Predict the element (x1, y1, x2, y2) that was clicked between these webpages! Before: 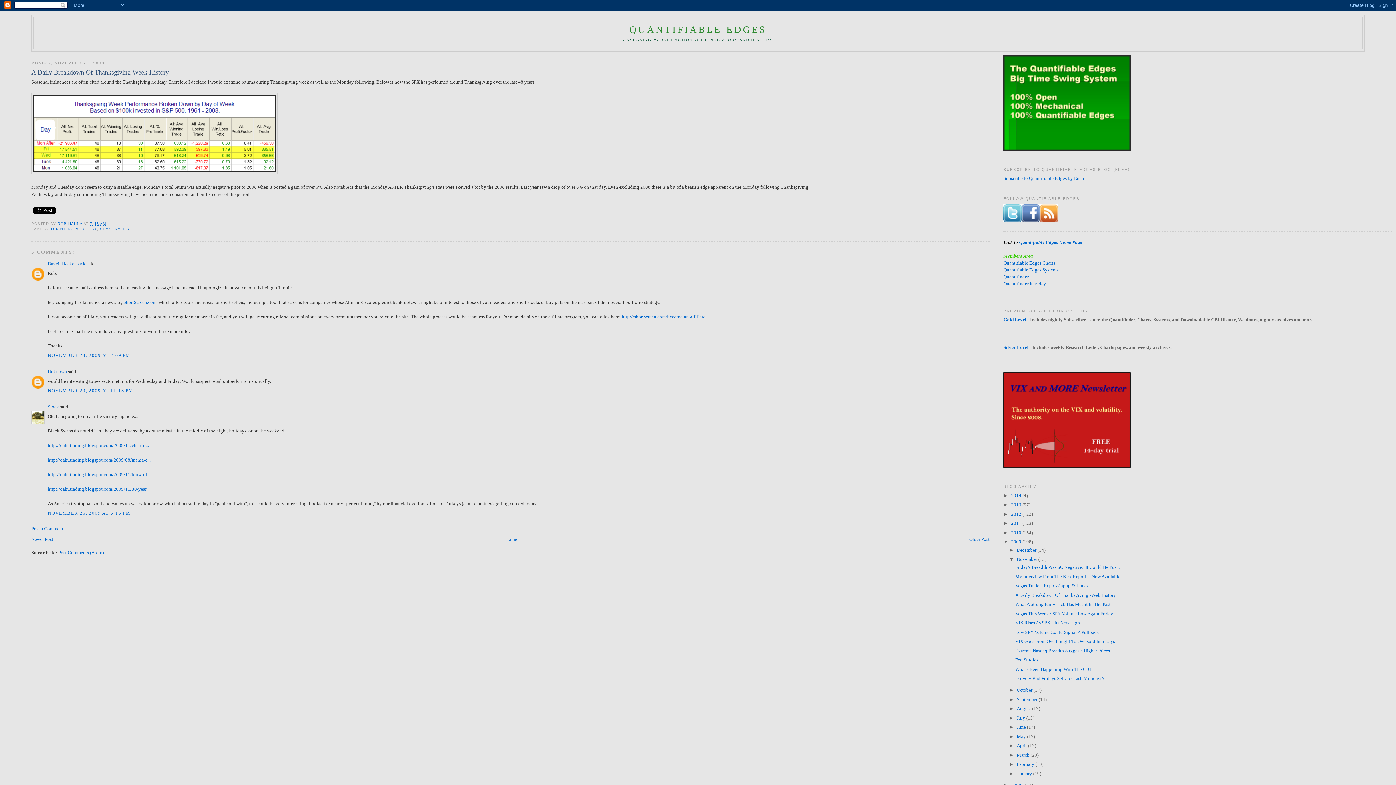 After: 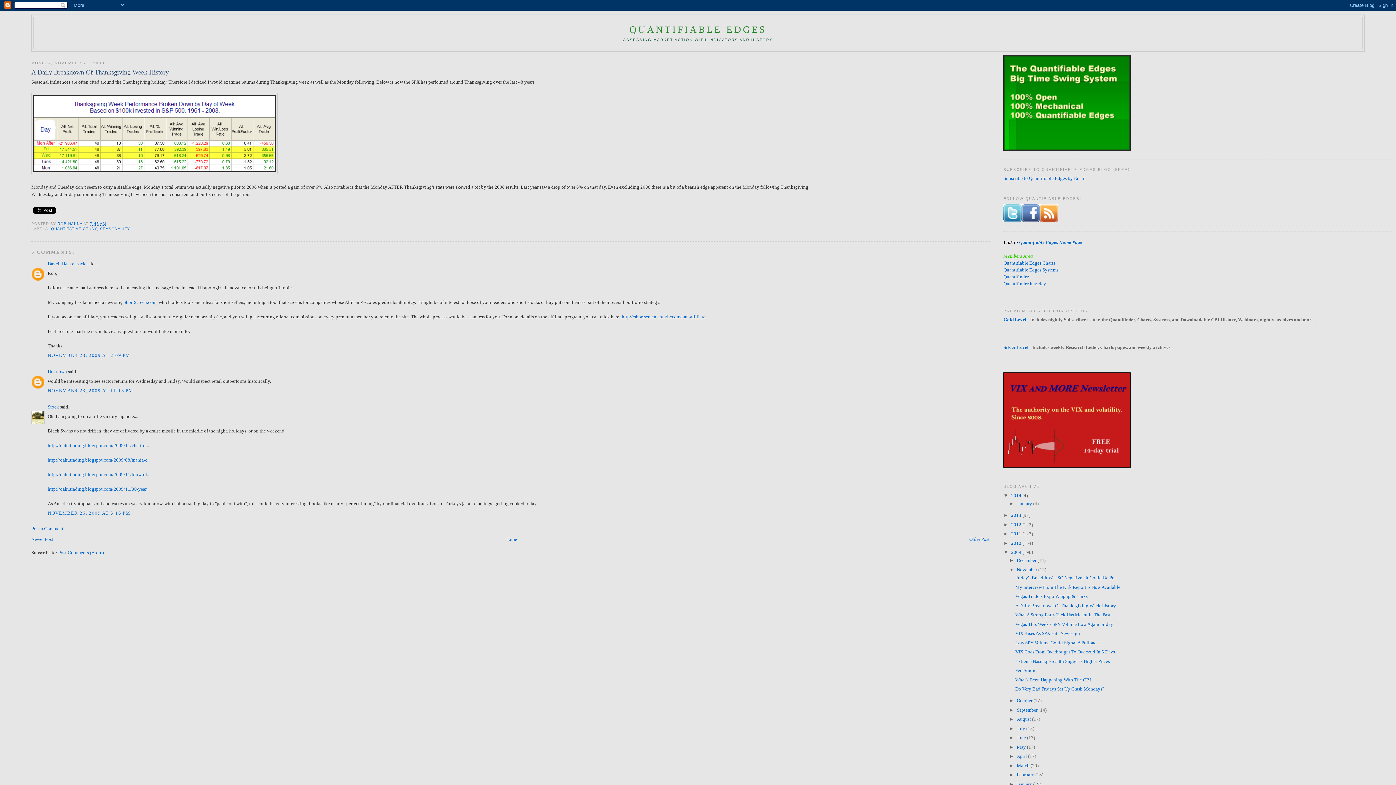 Action: bbox: (1003, 493, 1011, 498) label: ►  